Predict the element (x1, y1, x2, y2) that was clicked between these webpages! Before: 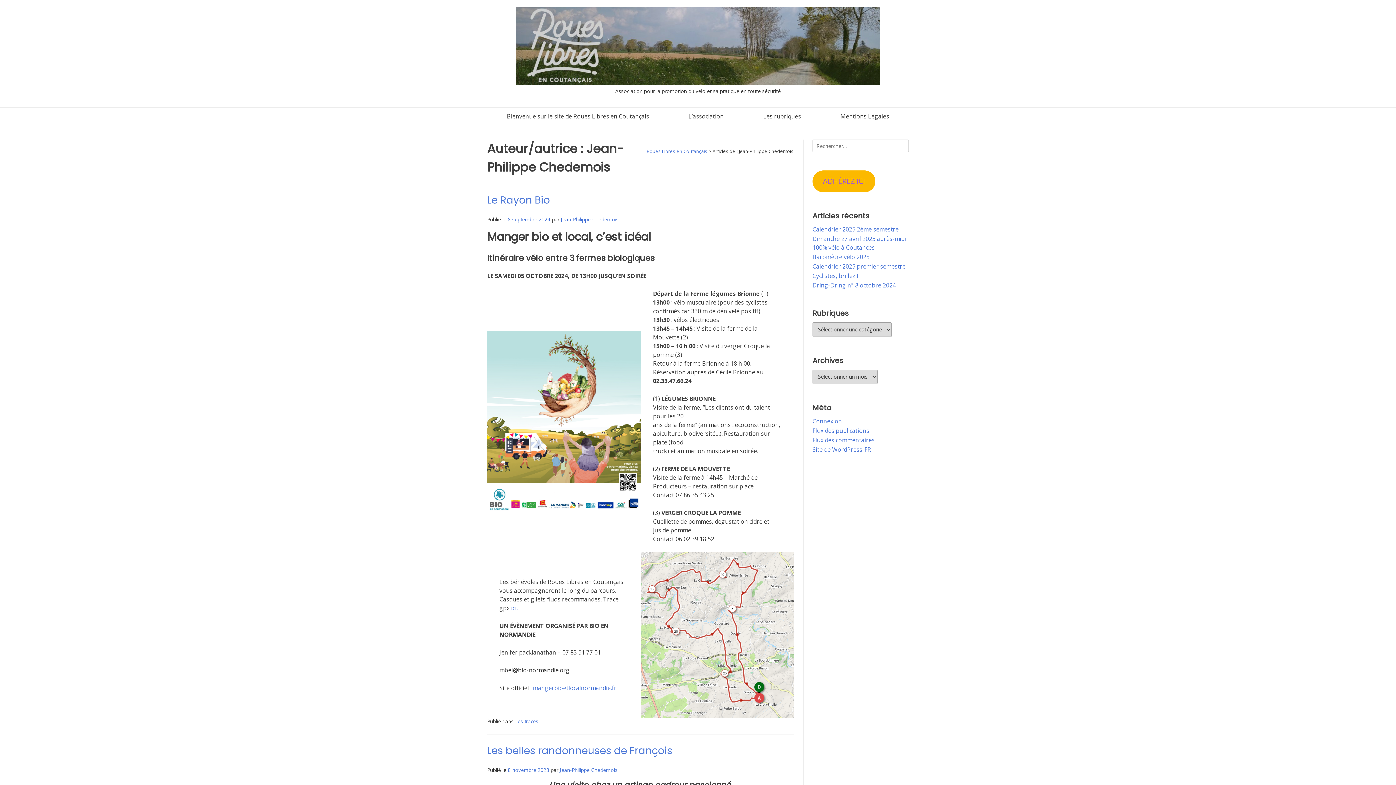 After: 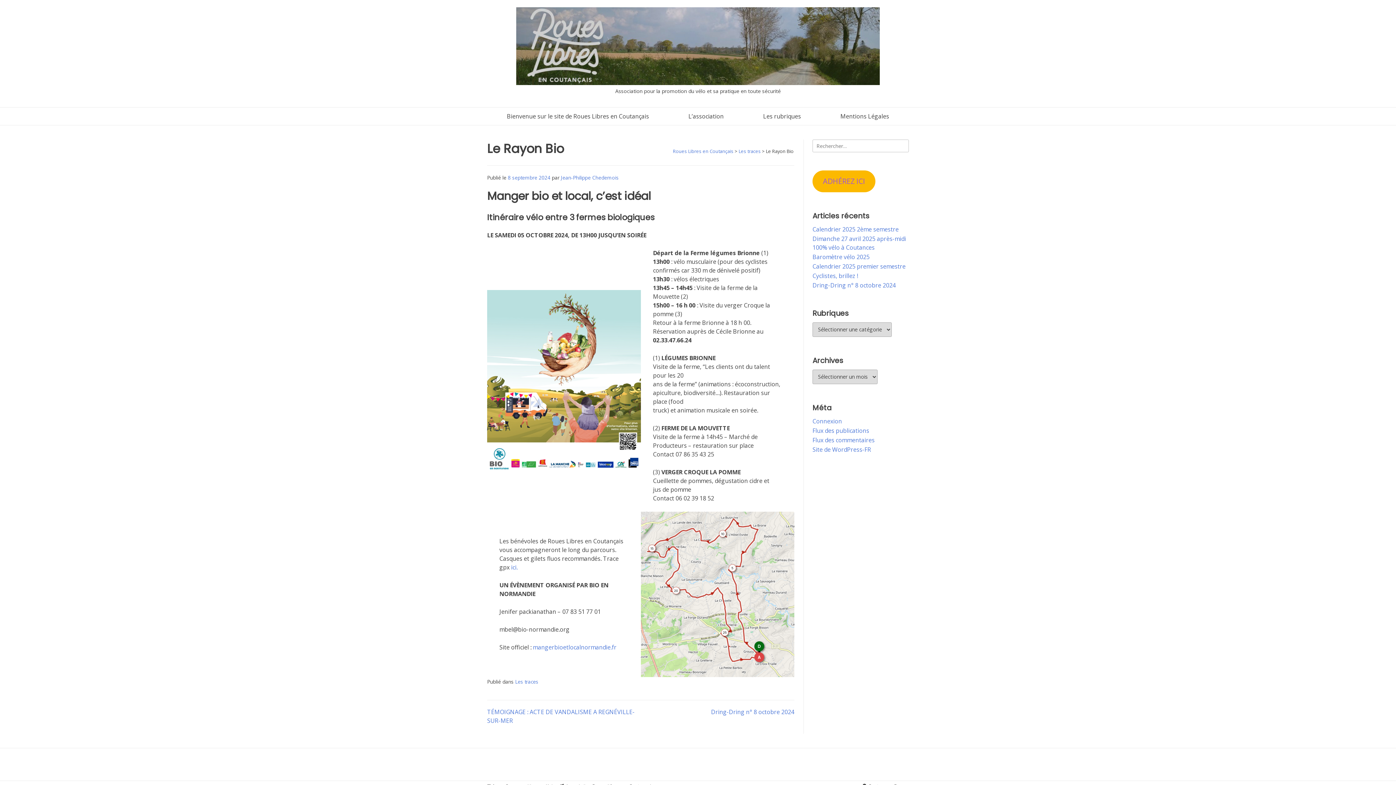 Action: bbox: (508, 215, 550, 222) label: 8 septembre 2024